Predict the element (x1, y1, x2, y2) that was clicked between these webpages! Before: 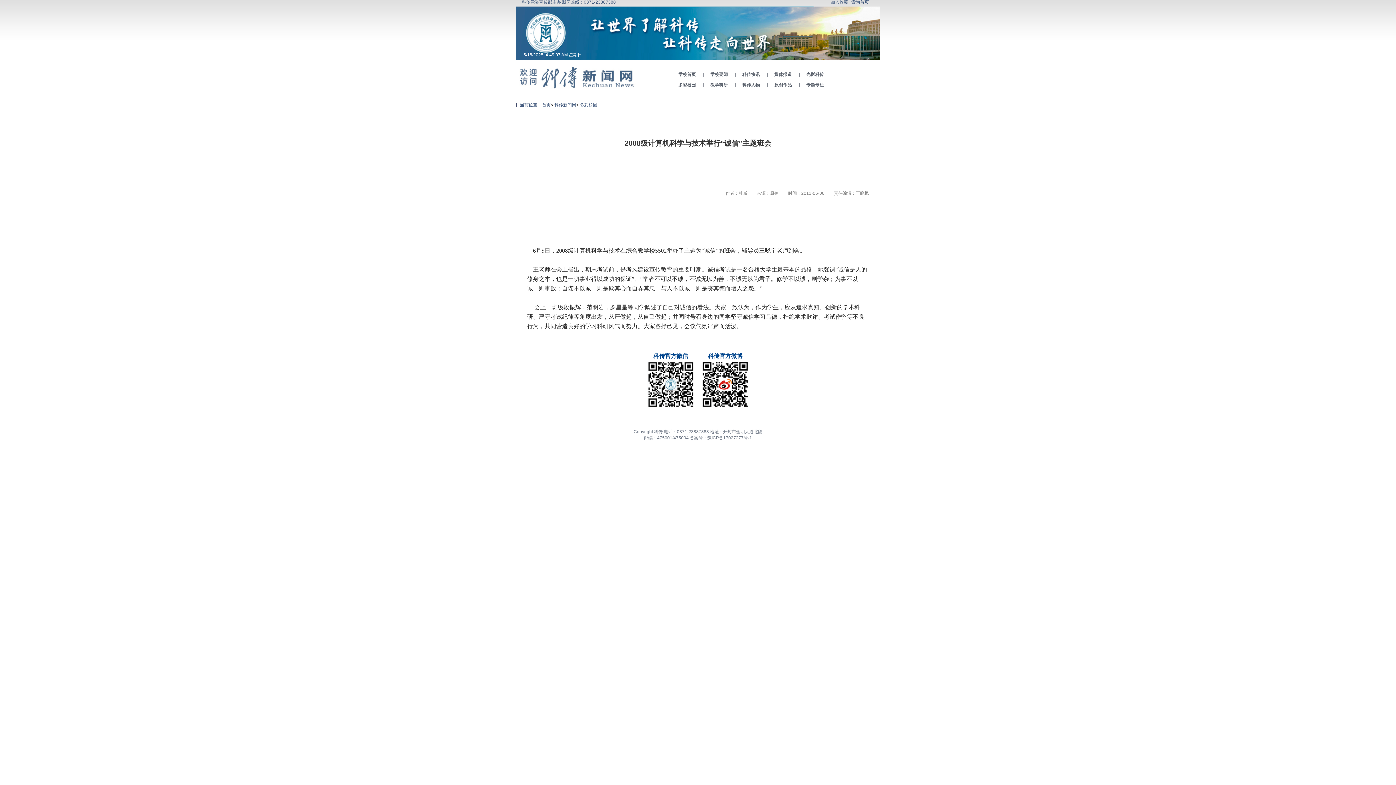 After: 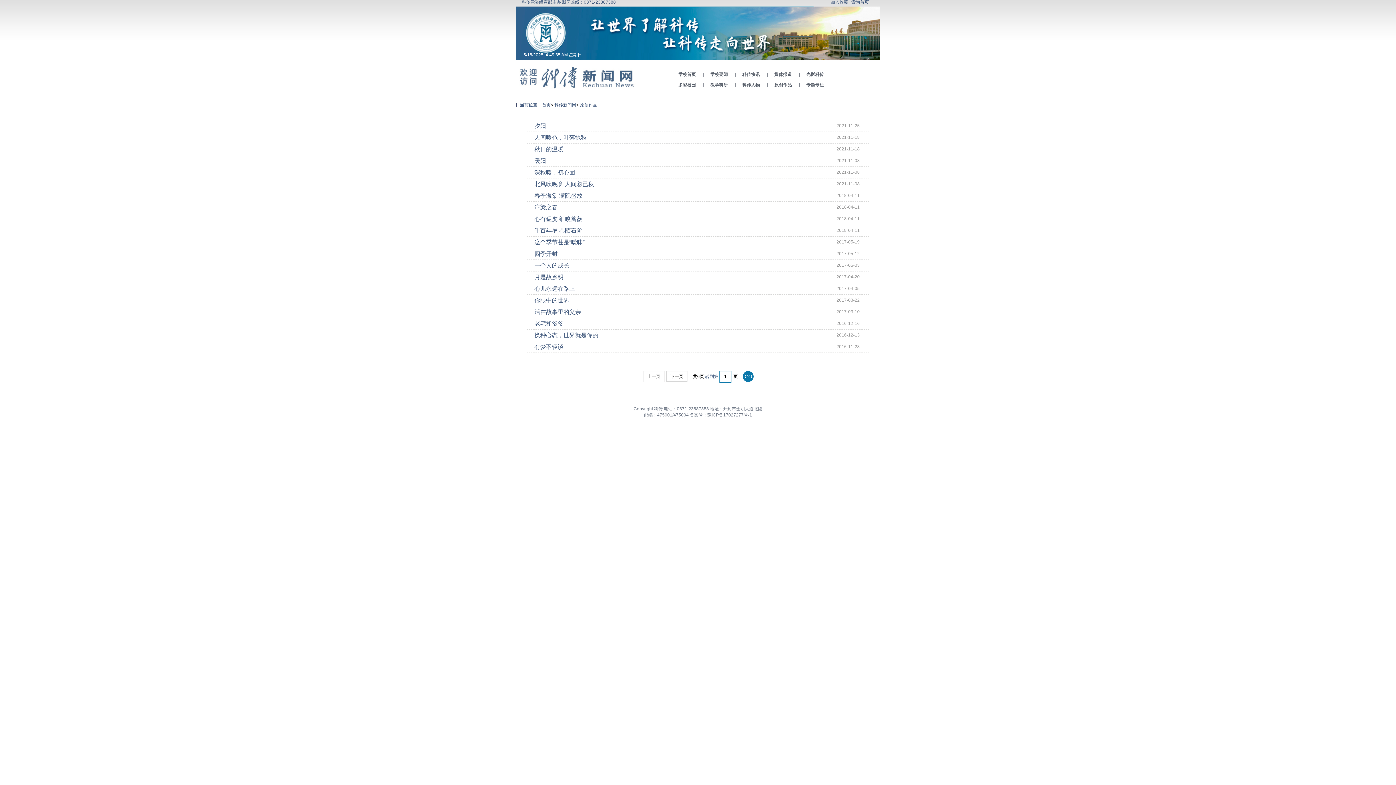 Action: label: 原创作品 bbox: (773, 82, 792, 87)